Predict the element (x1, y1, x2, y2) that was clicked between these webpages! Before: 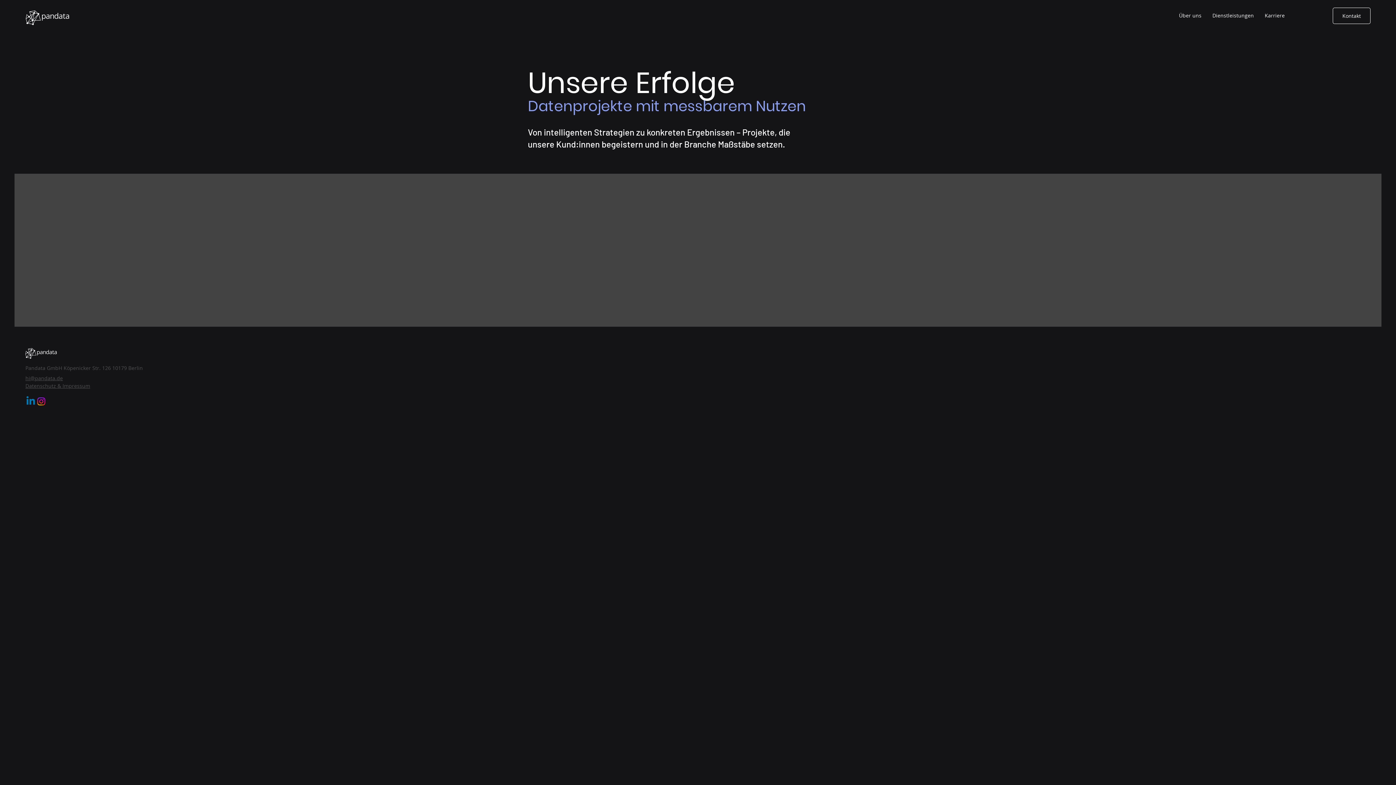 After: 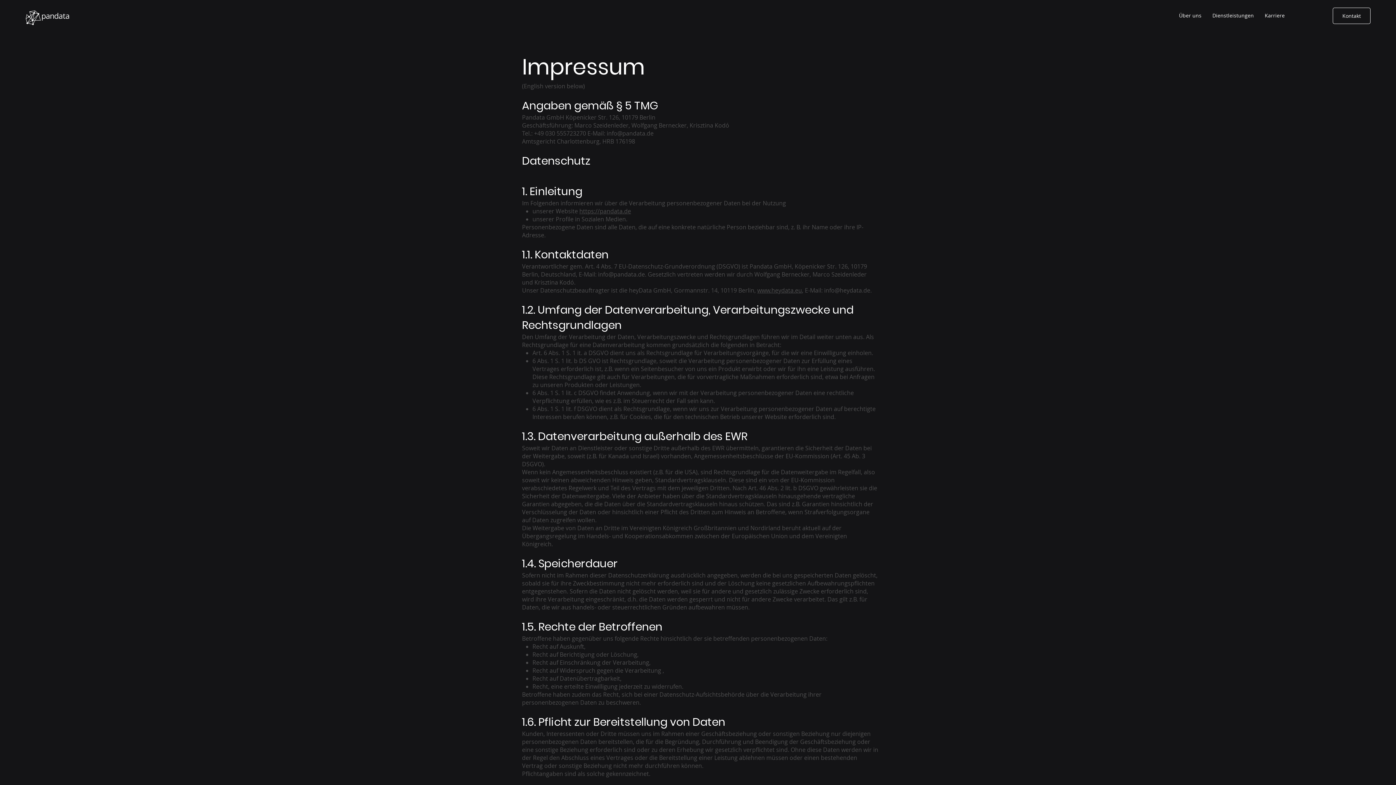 Action: bbox: (25, 382, 90, 389) label: Datenschutz & Impressum